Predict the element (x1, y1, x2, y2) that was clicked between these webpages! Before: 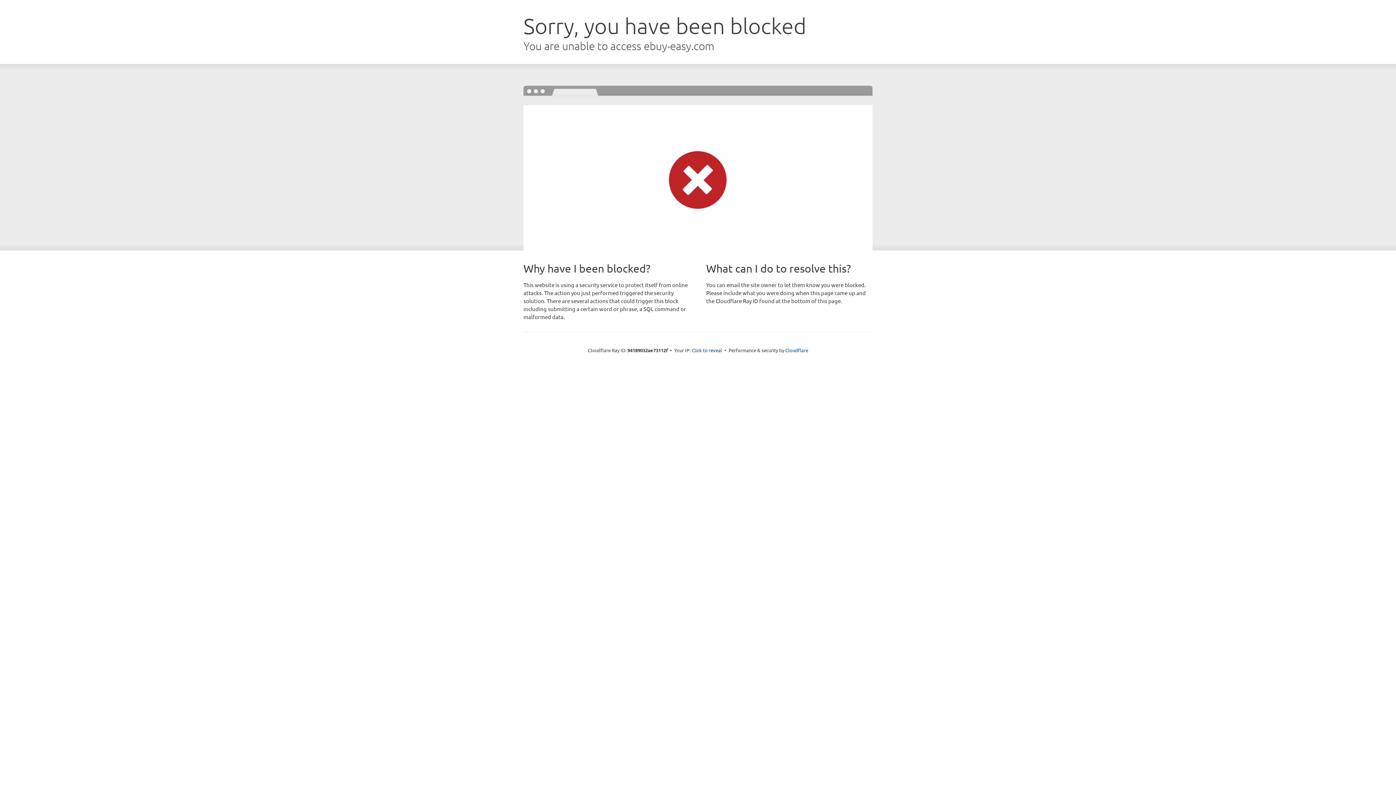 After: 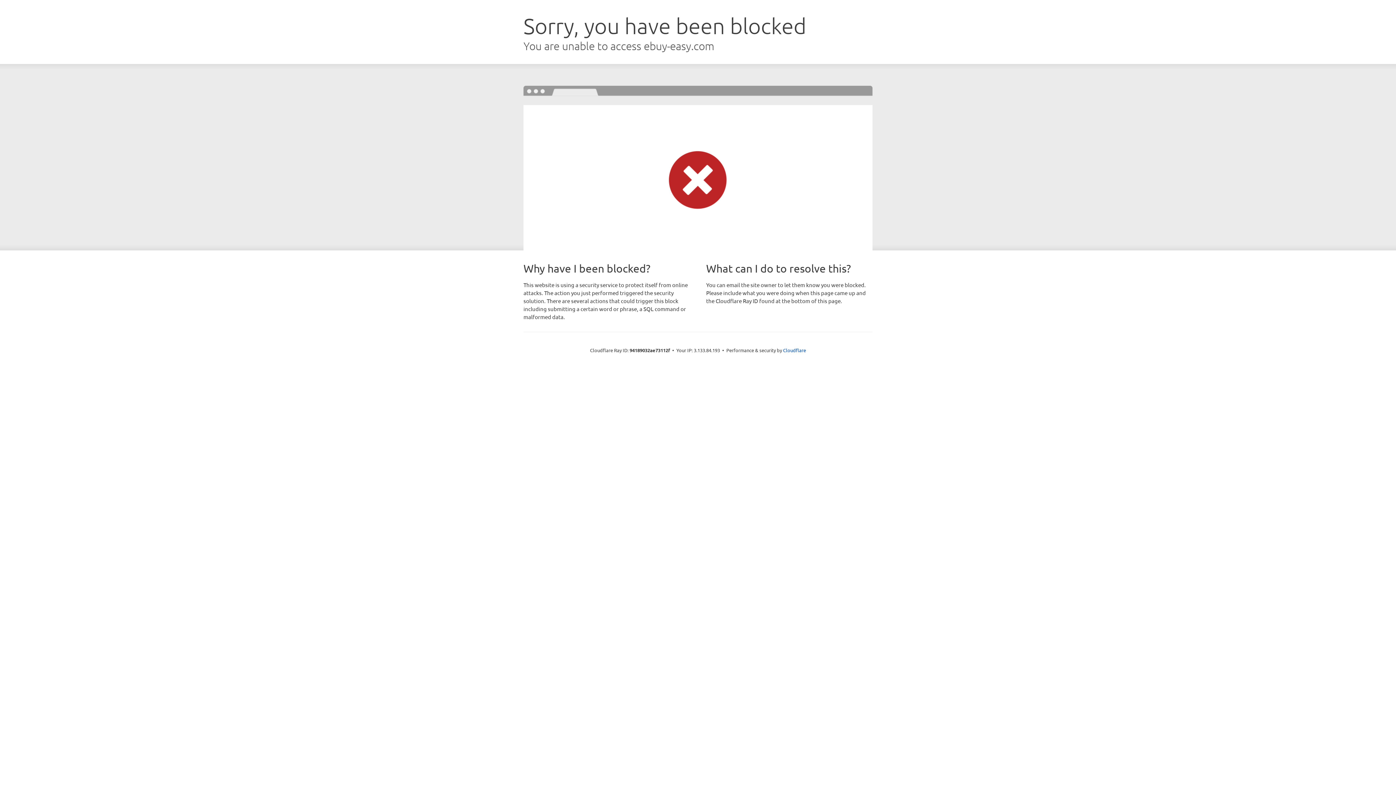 Action: label: Click to reveal bbox: (691, 346, 722, 353)